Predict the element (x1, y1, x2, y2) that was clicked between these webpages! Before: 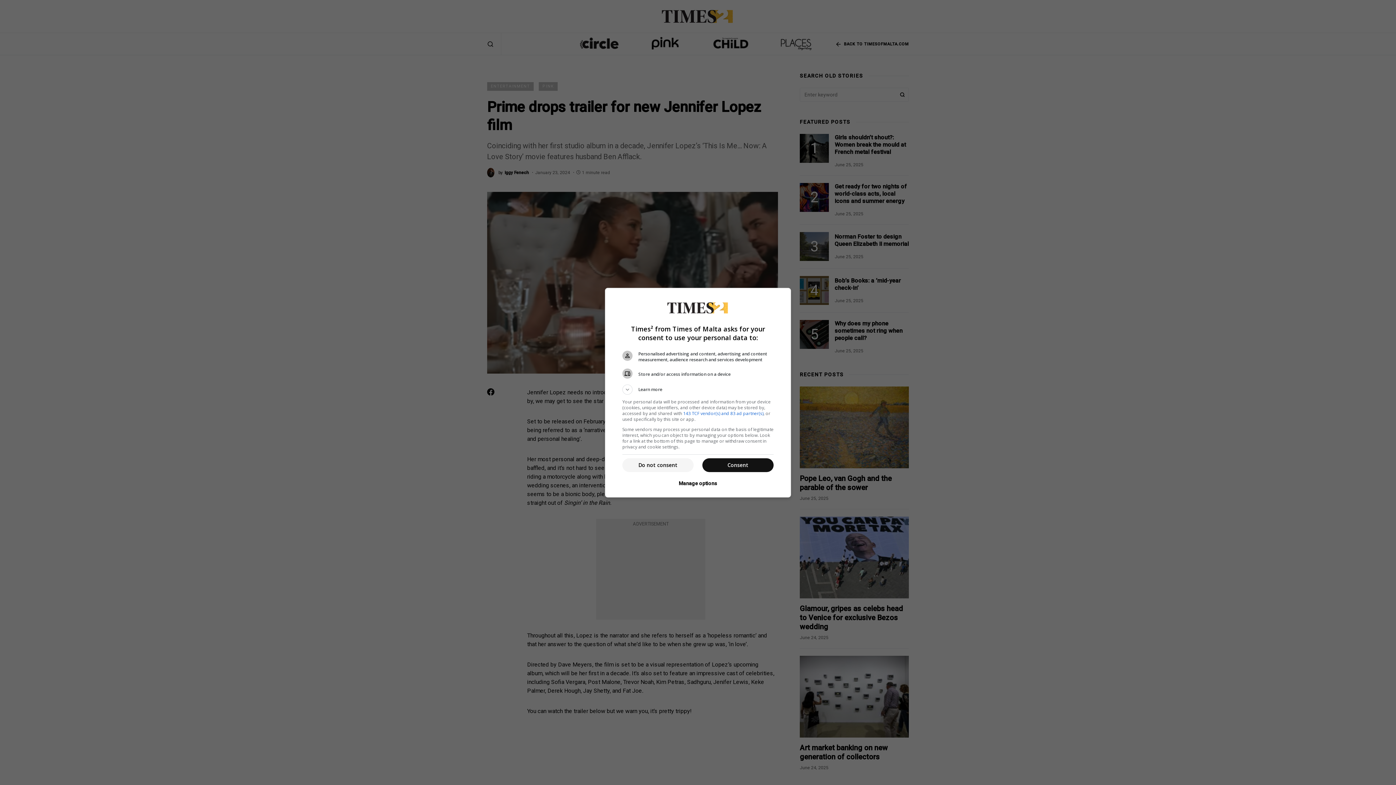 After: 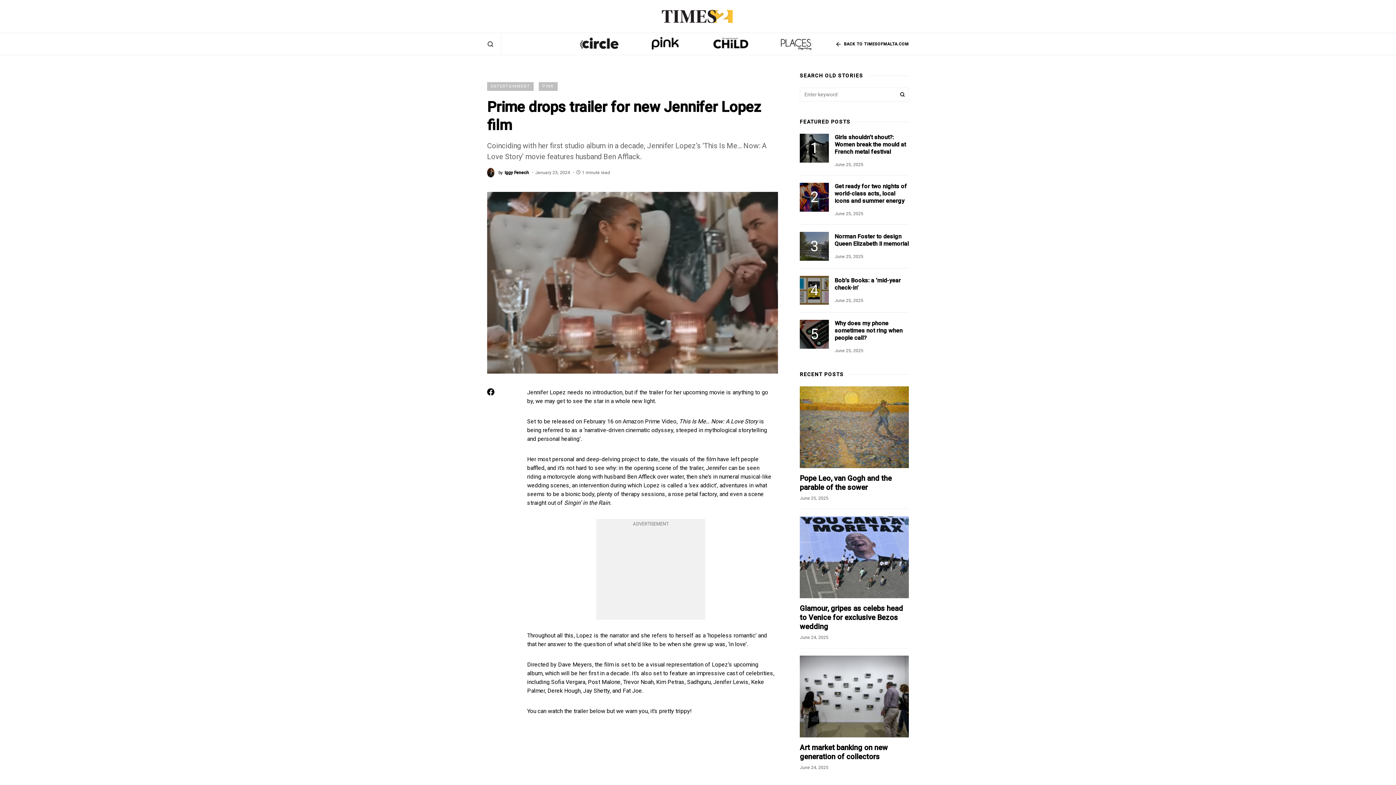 Action: label: Consent bbox: (702, 458, 773, 472)